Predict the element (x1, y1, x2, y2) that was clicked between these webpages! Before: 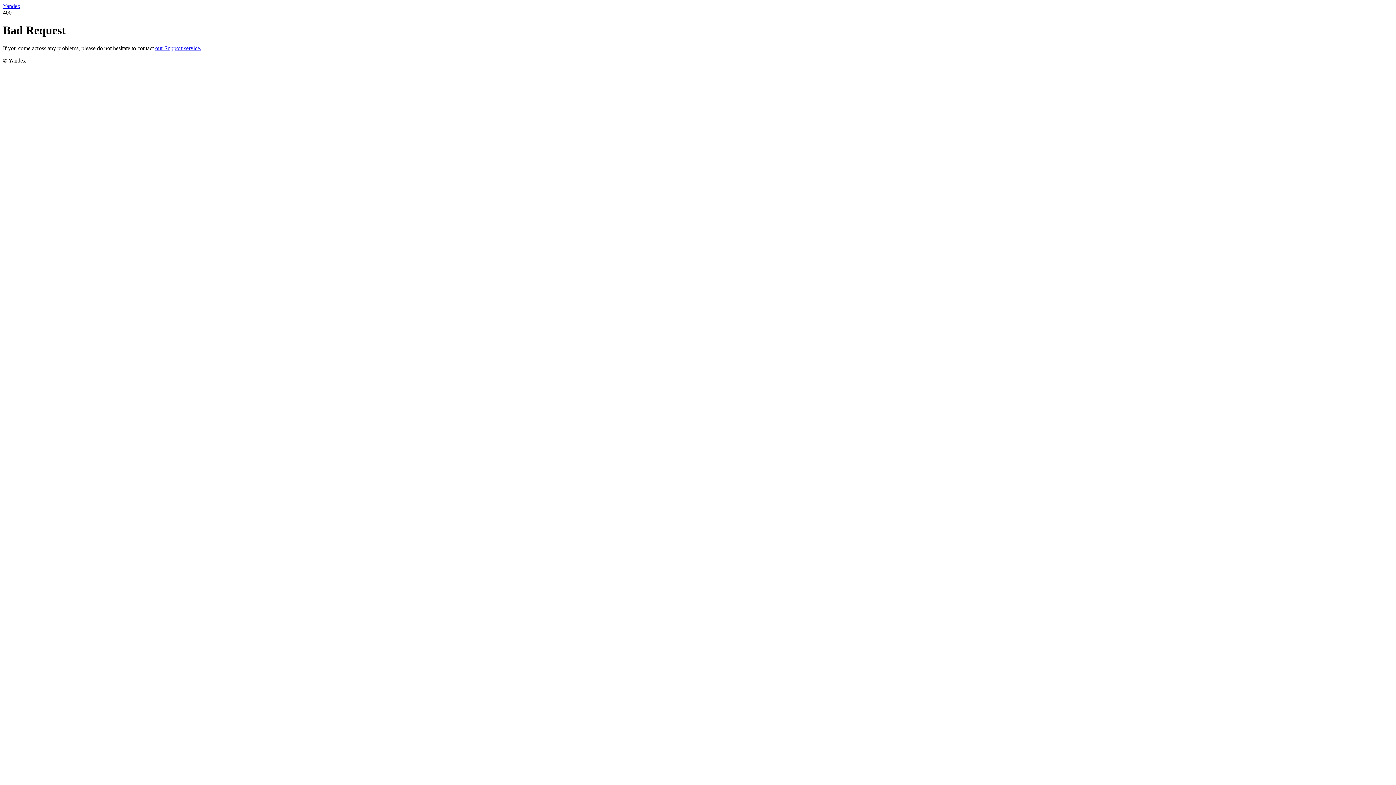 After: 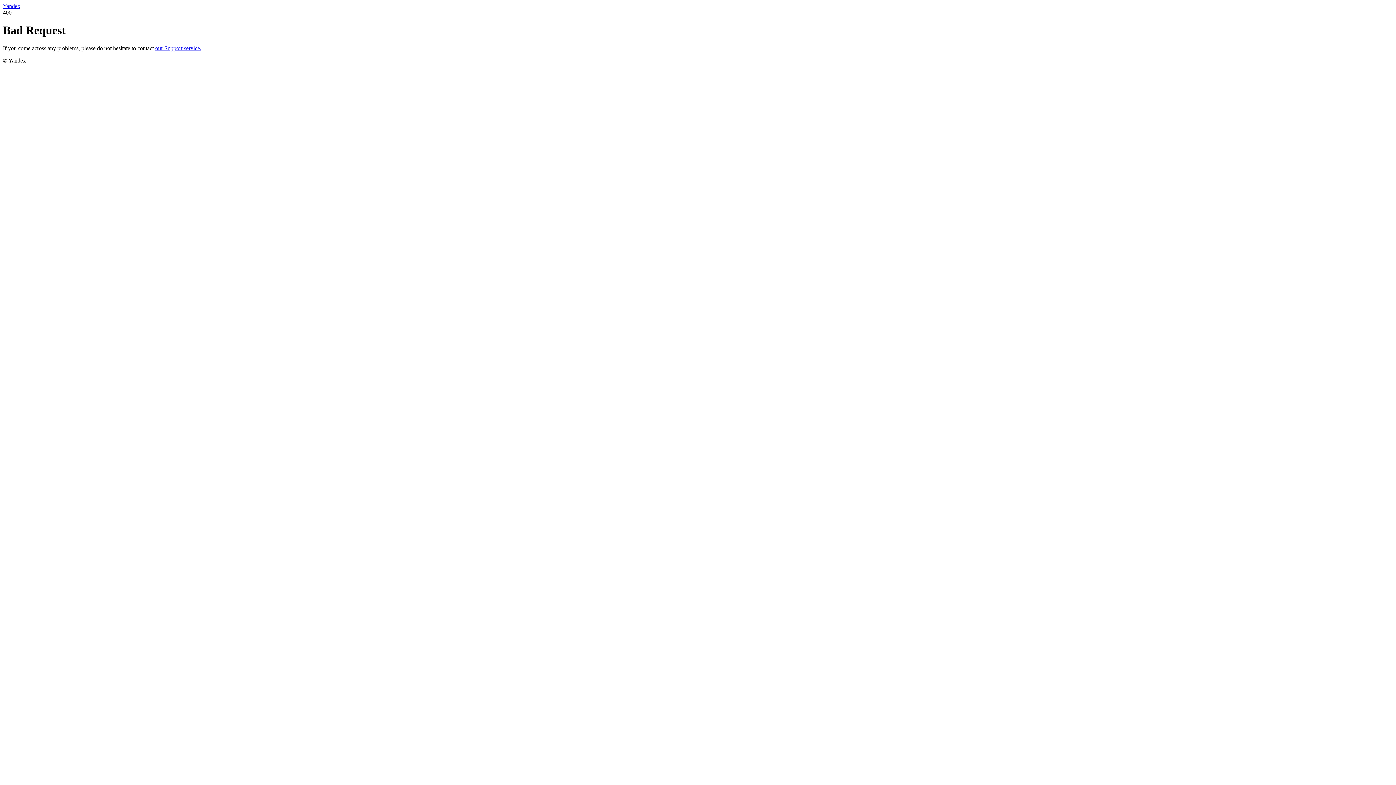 Action: label: Yandex bbox: (2, 2, 20, 9)